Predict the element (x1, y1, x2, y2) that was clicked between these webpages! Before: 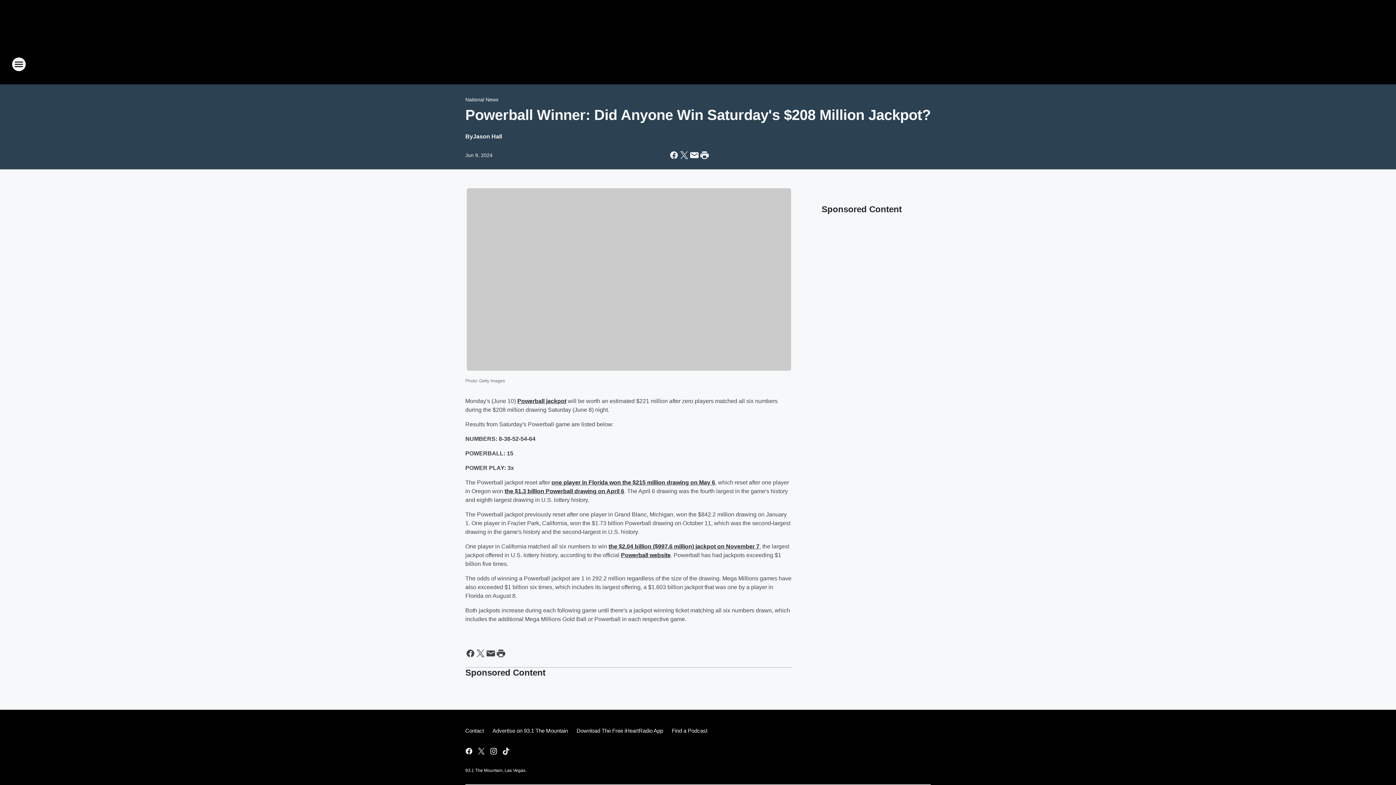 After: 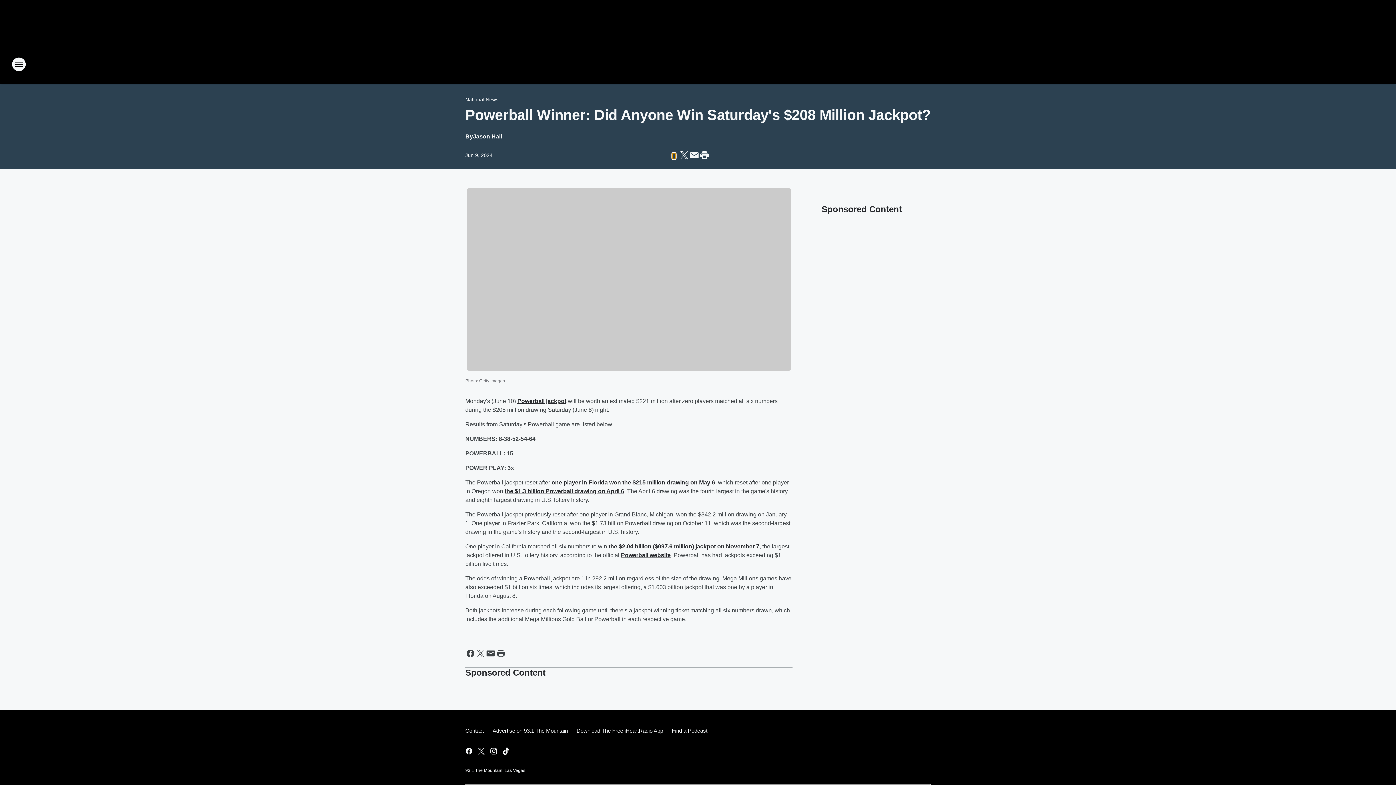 Action: bbox: (669, 150, 679, 160) label: Share this page on Facebook